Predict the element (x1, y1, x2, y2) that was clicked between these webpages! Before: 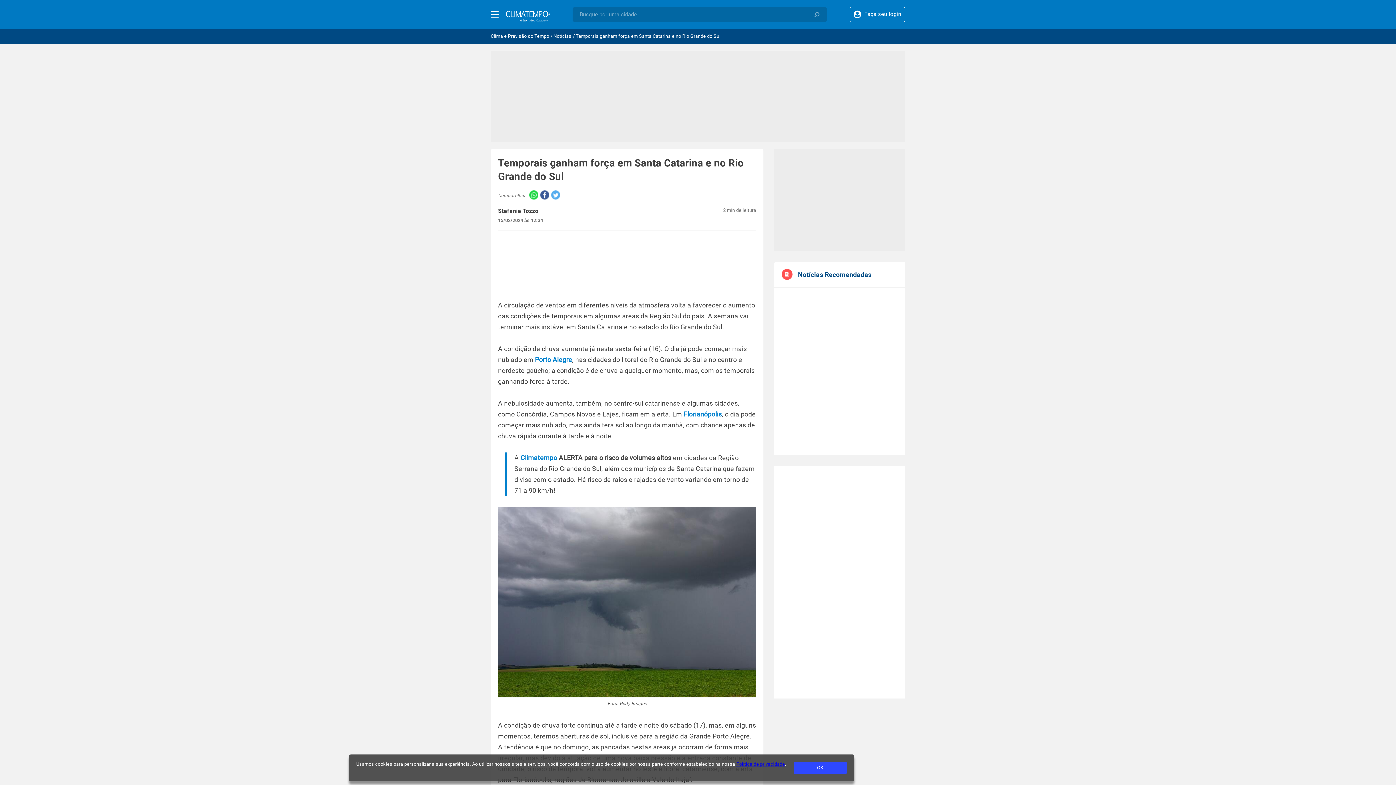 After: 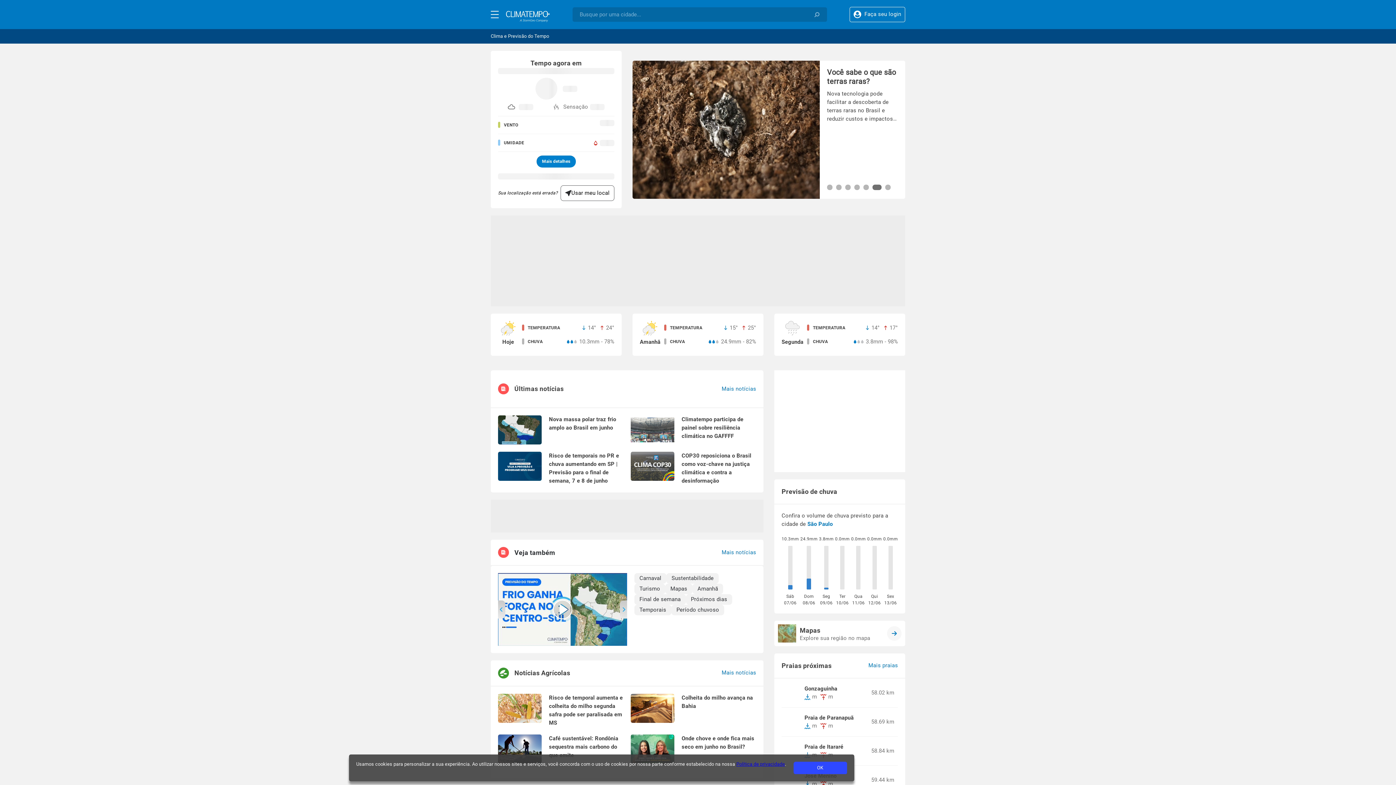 Action: bbox: (490, 33, 549, 38) label: Clima e Previsão do Tempo